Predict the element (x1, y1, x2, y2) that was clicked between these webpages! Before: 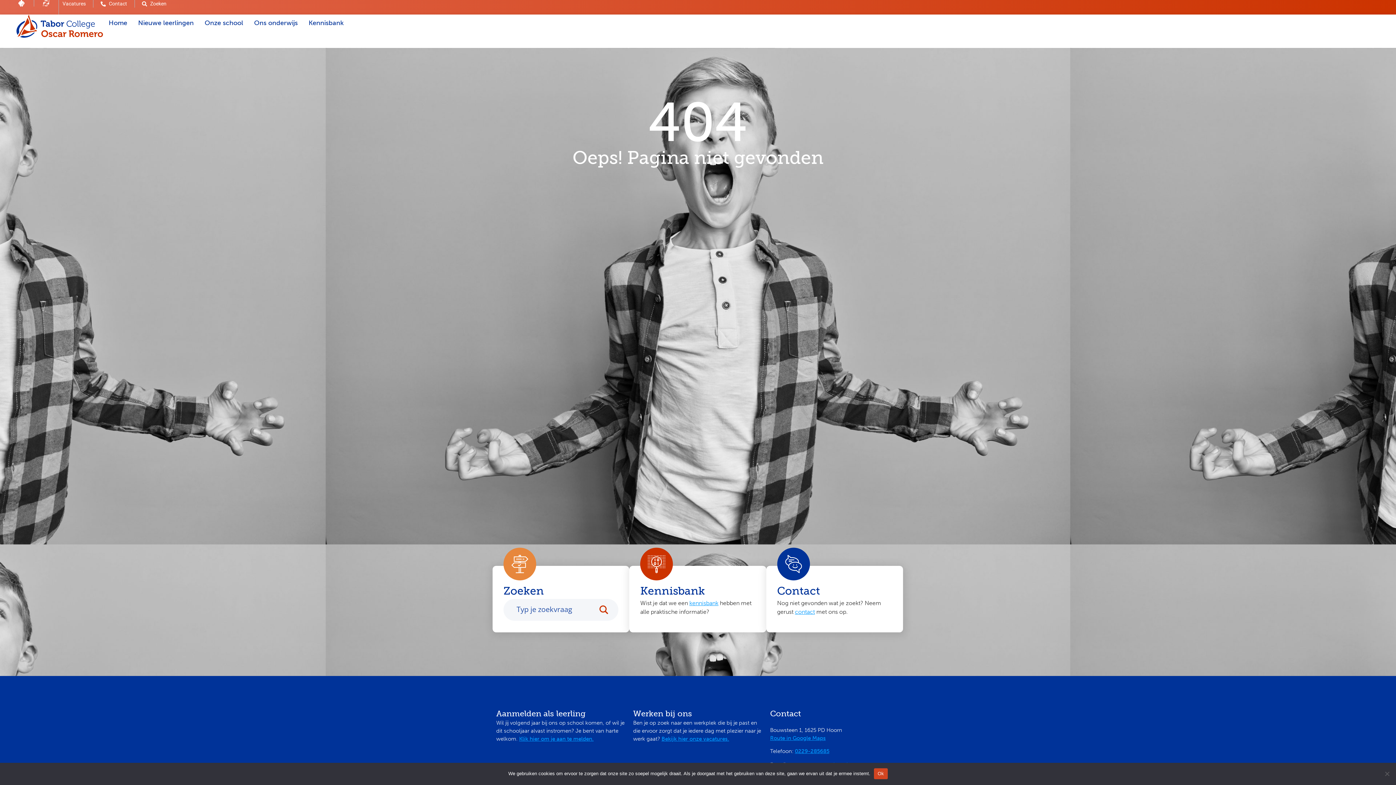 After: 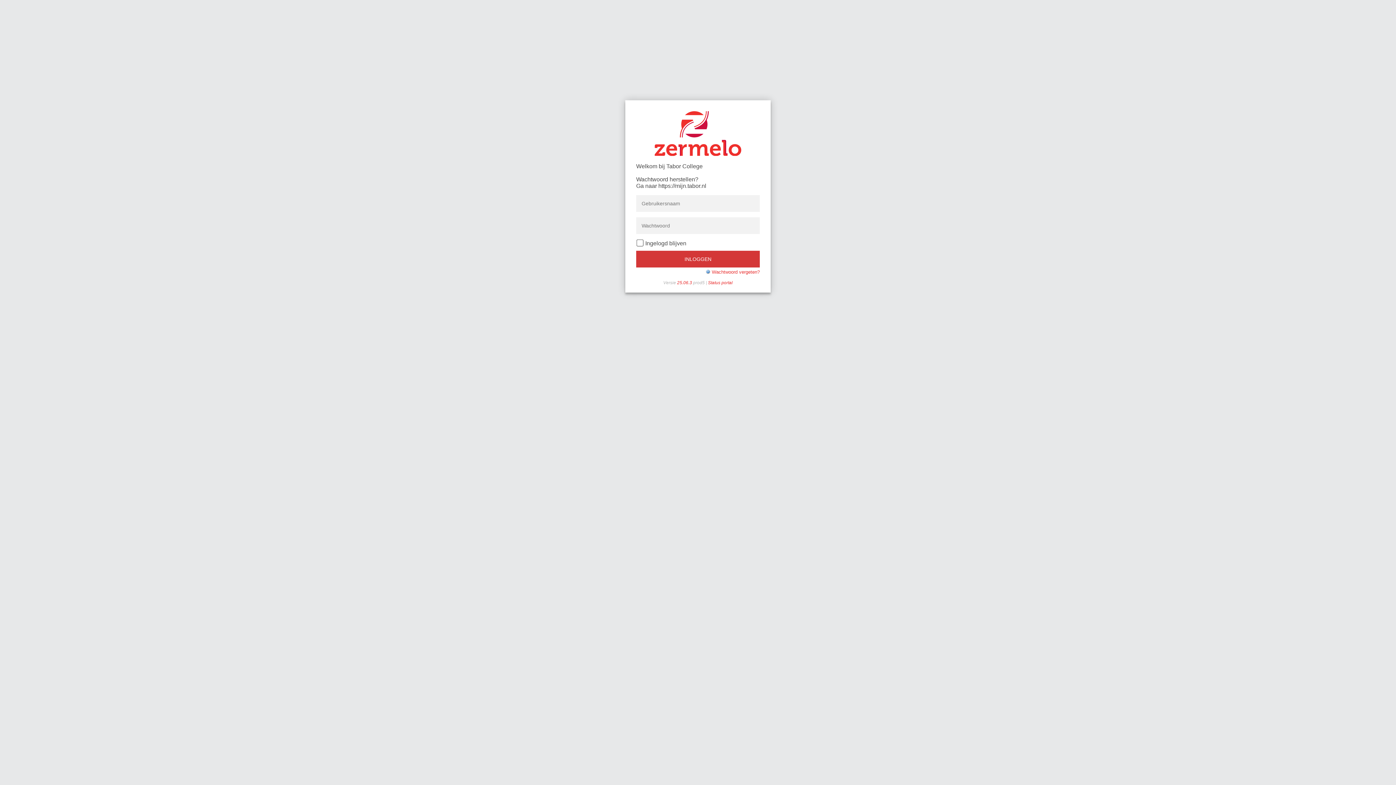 Action: bbox: (41, 0, 51, 6)